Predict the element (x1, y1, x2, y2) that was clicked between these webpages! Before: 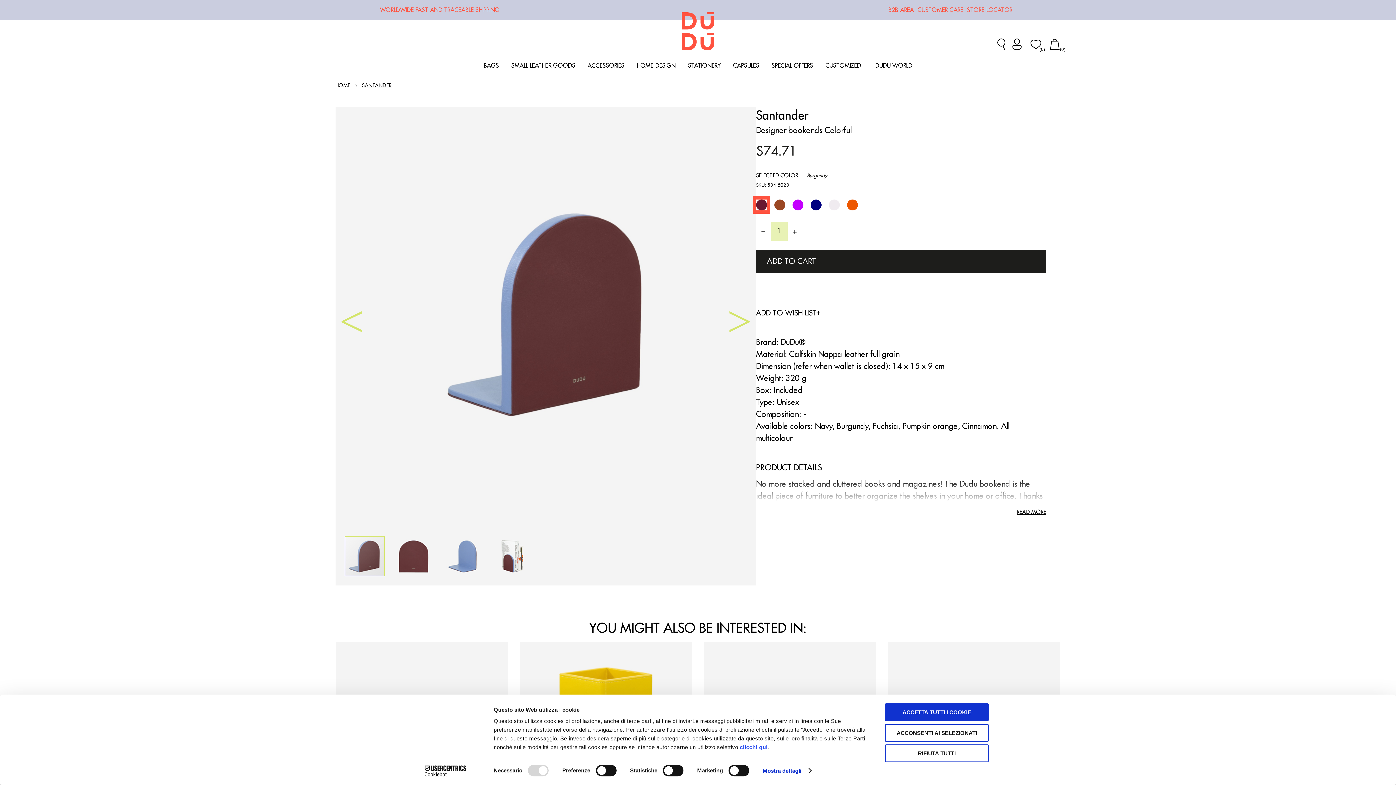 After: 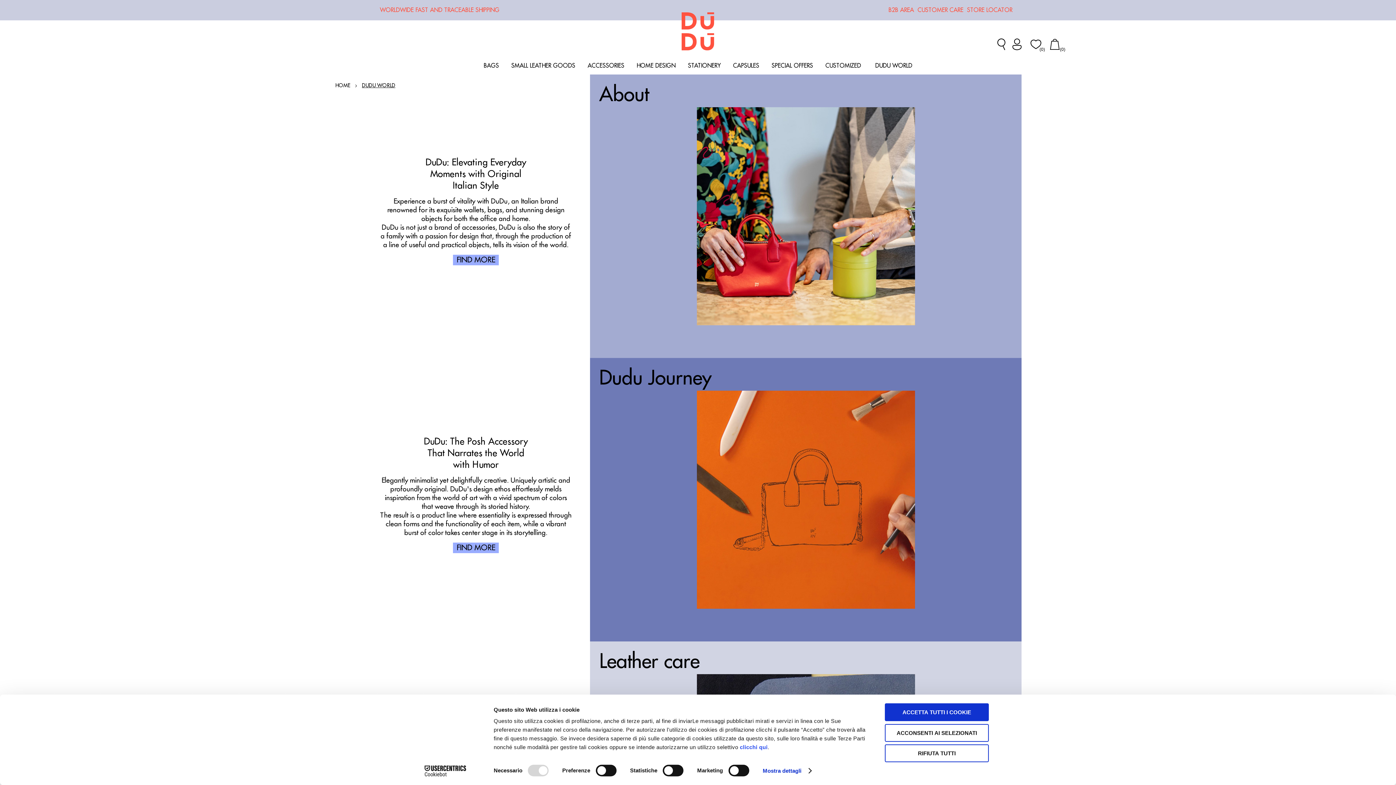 Action: label: DUDU WORLD bbox: (871, 57, 916, 74)